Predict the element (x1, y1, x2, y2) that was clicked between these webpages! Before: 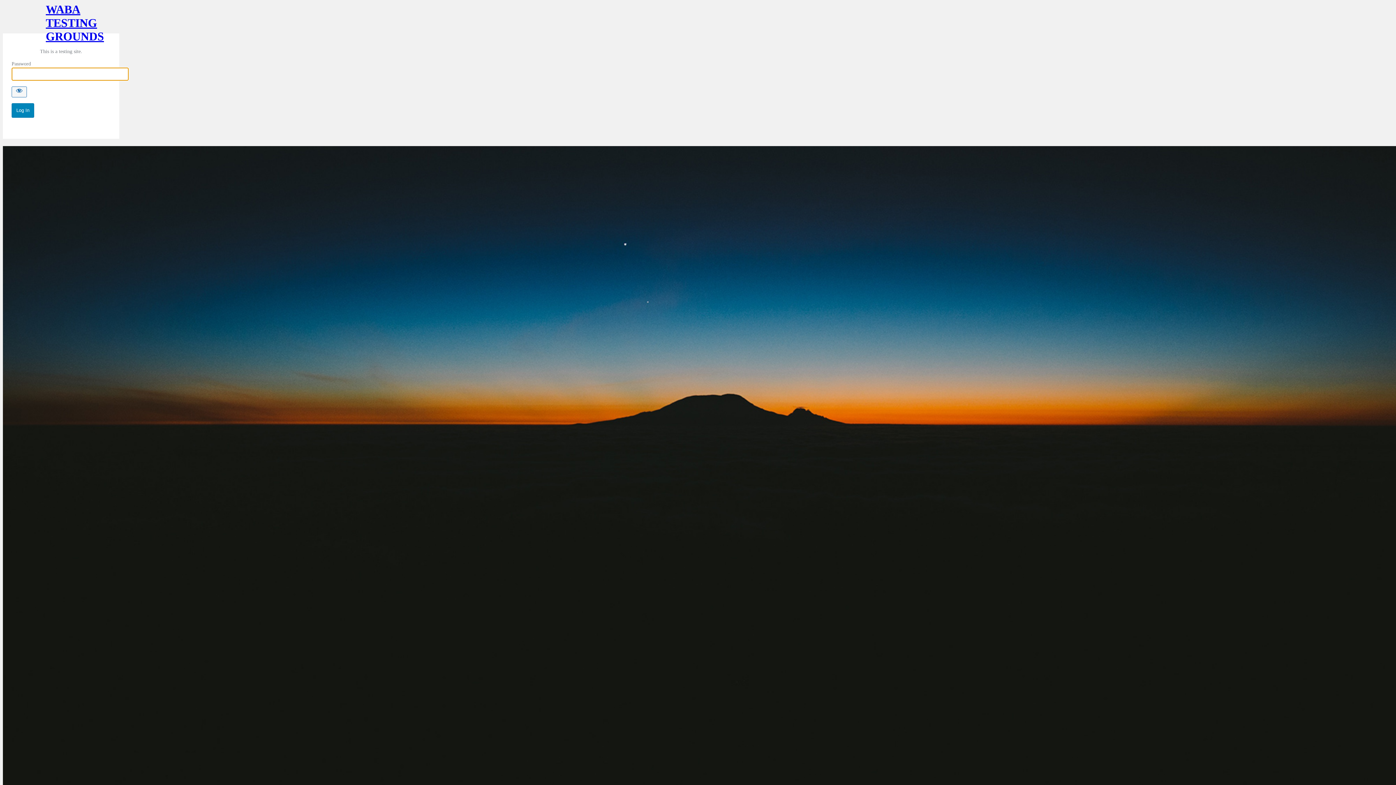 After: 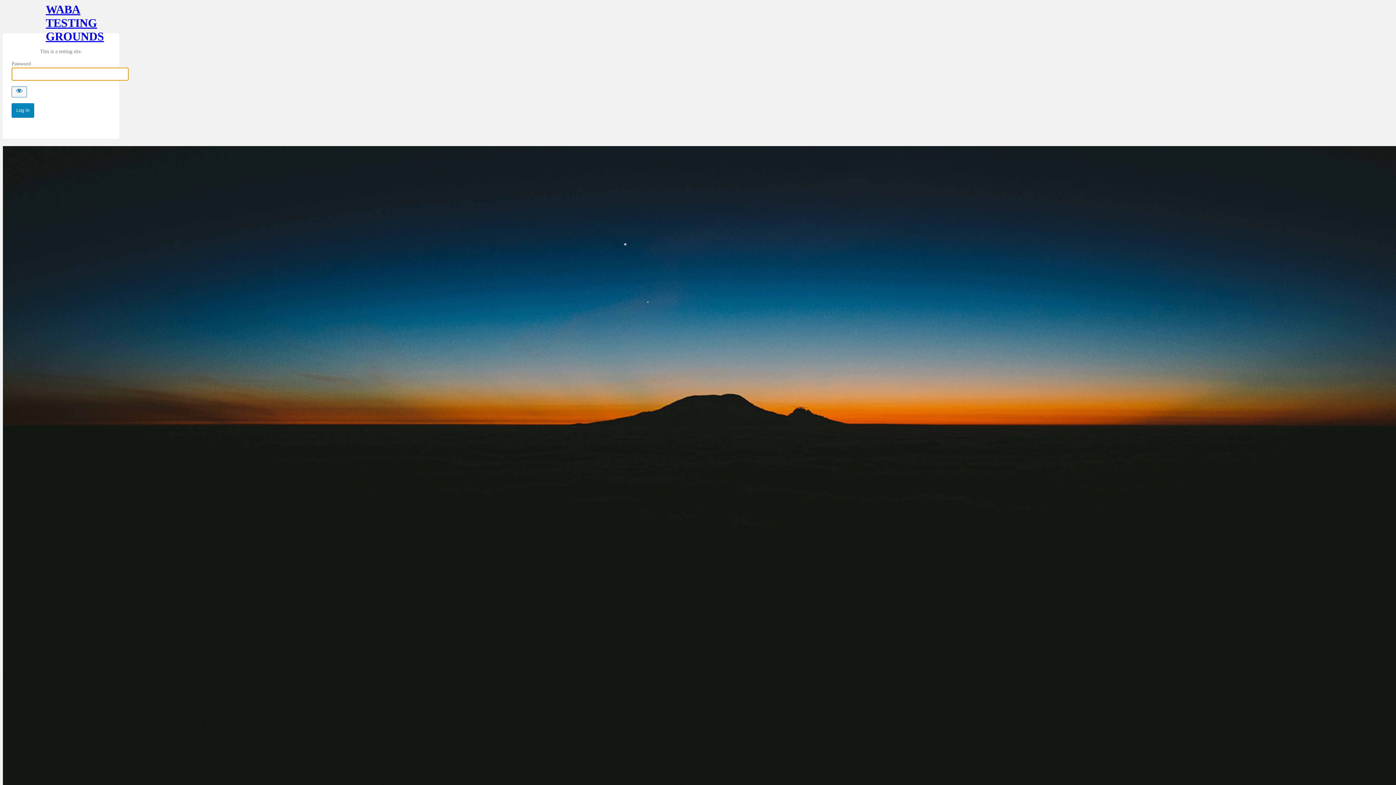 Action: bbox: (45, 2, 76, 33) label: WABA TESTING GROUNDS